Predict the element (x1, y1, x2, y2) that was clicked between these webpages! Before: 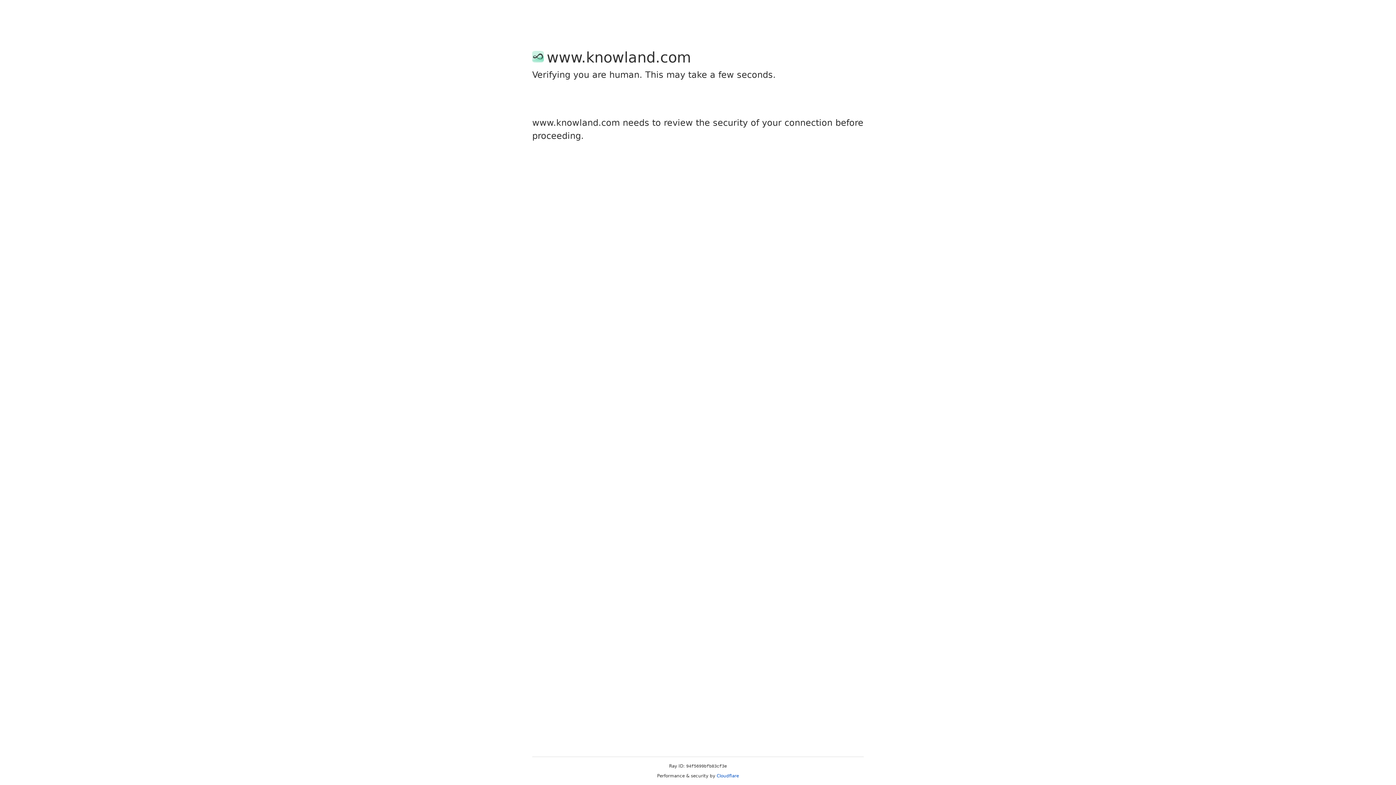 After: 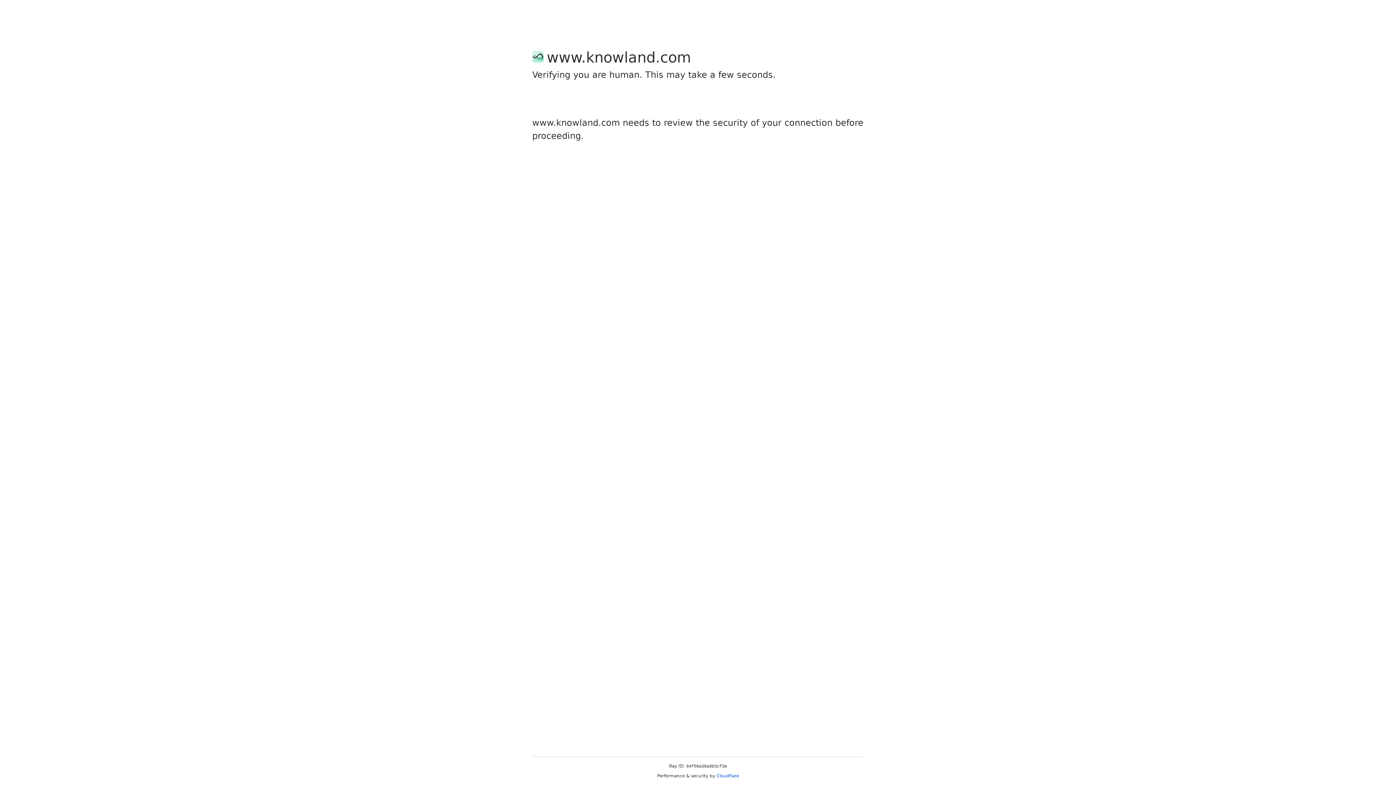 Action: label: Cloudflare bbox: (716, 773, 739, 778)